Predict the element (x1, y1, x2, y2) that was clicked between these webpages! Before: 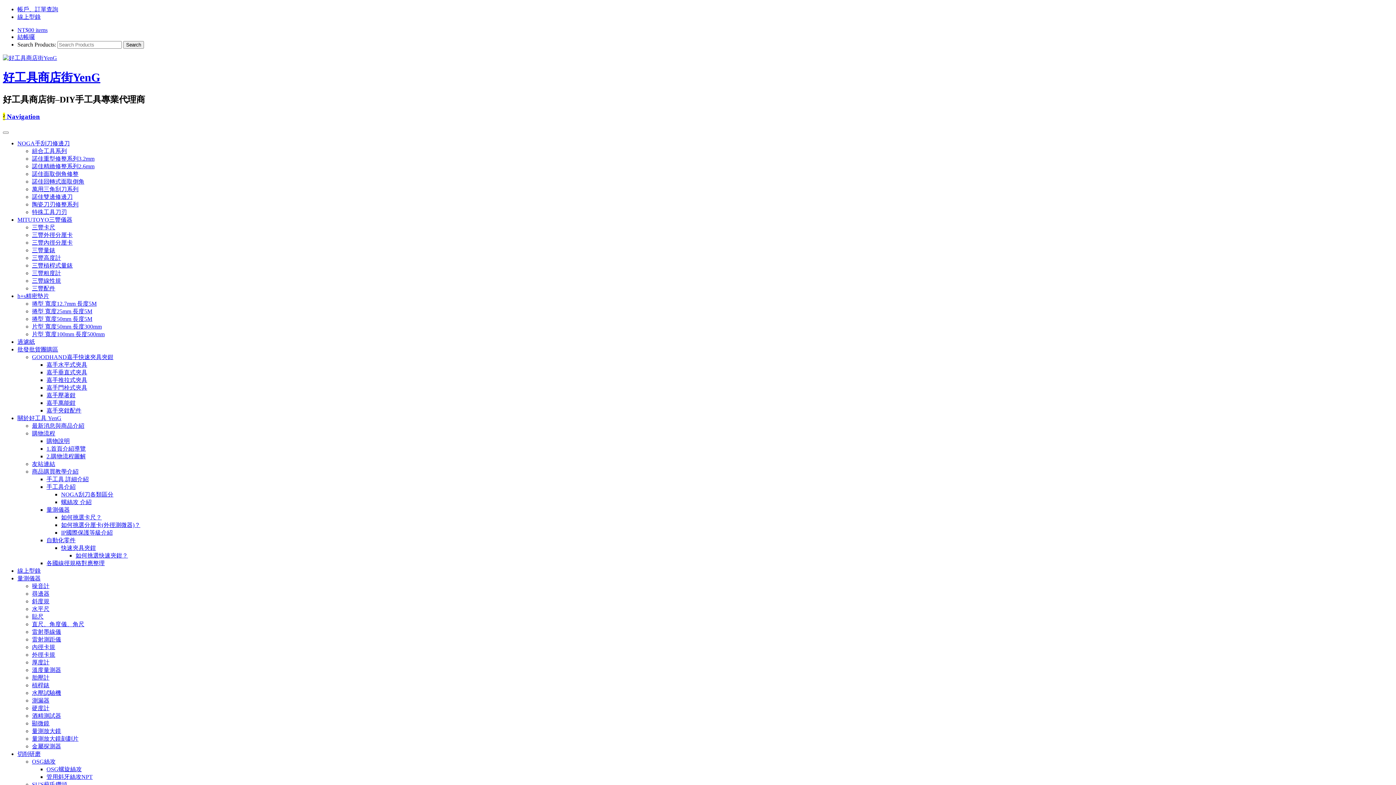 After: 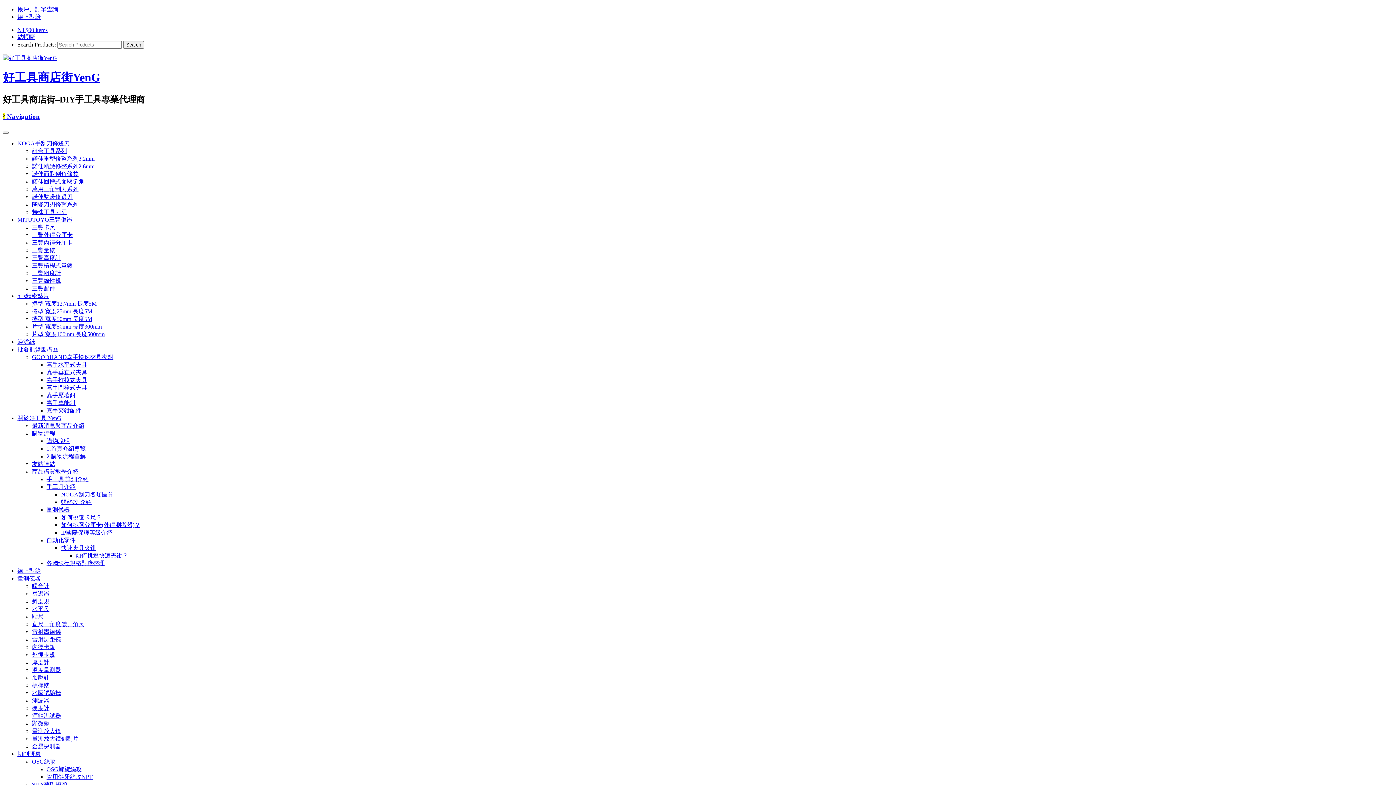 Action: bbox: (61, 544, 96, 551) label: 快速夾具夾鉗